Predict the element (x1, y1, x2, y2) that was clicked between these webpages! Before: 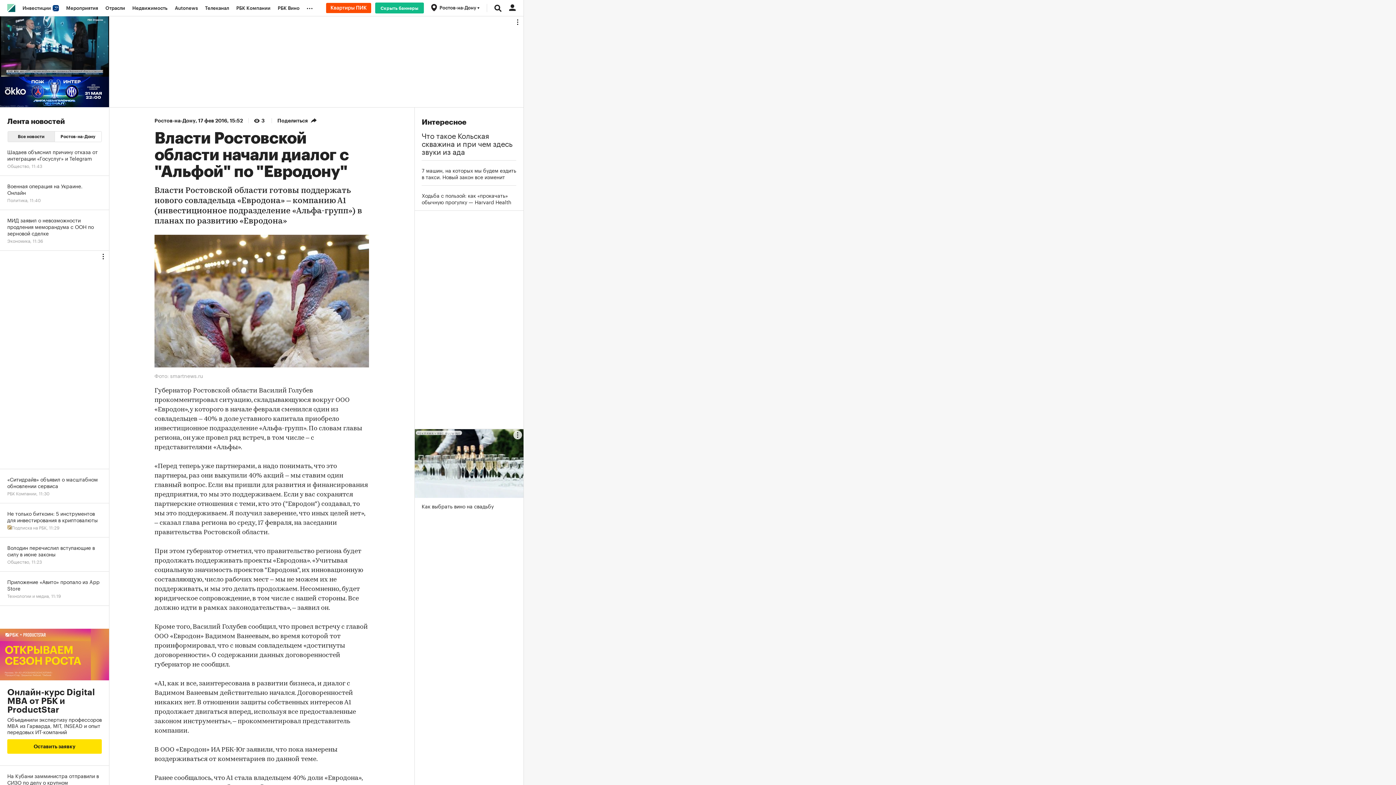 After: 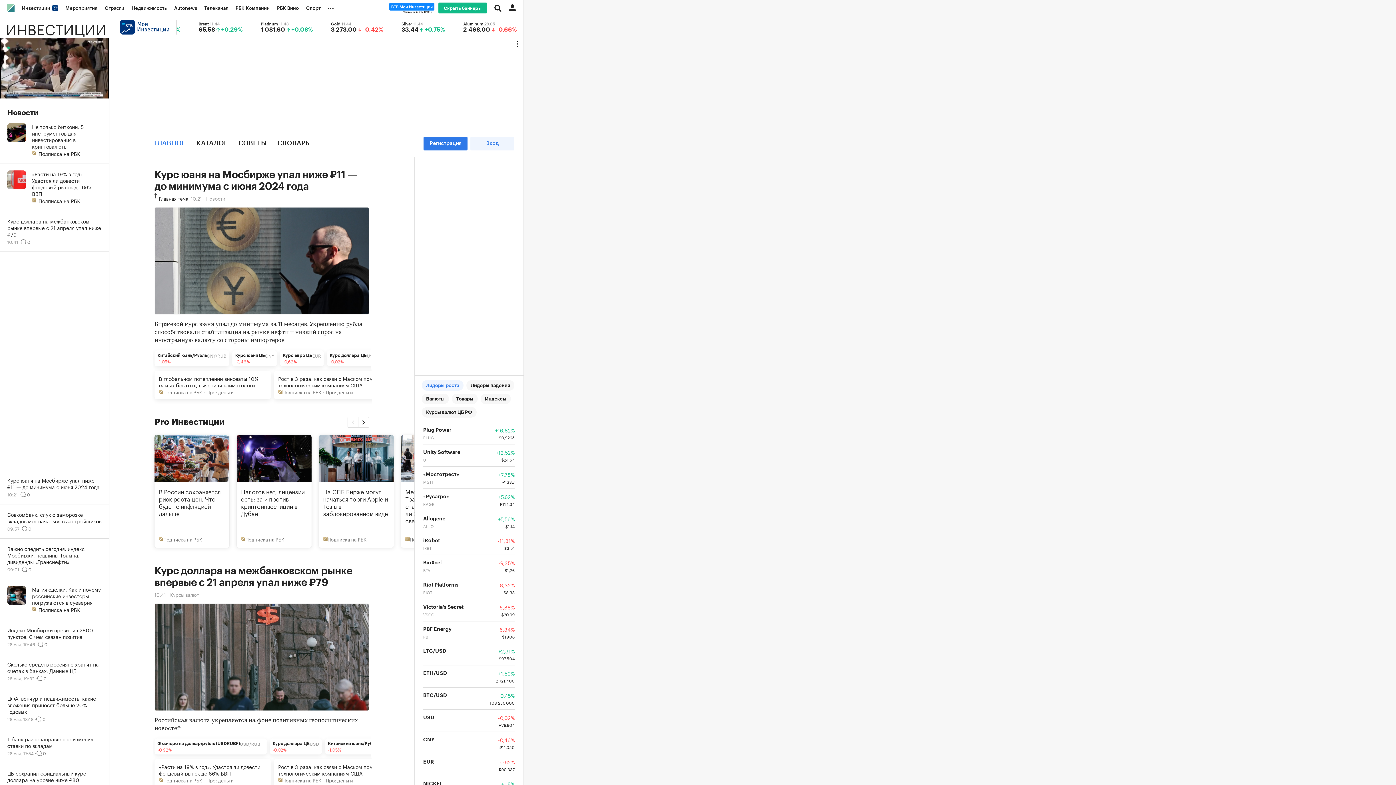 Action: label: Инвестиции  bbox: (18, 0, 62, 16)